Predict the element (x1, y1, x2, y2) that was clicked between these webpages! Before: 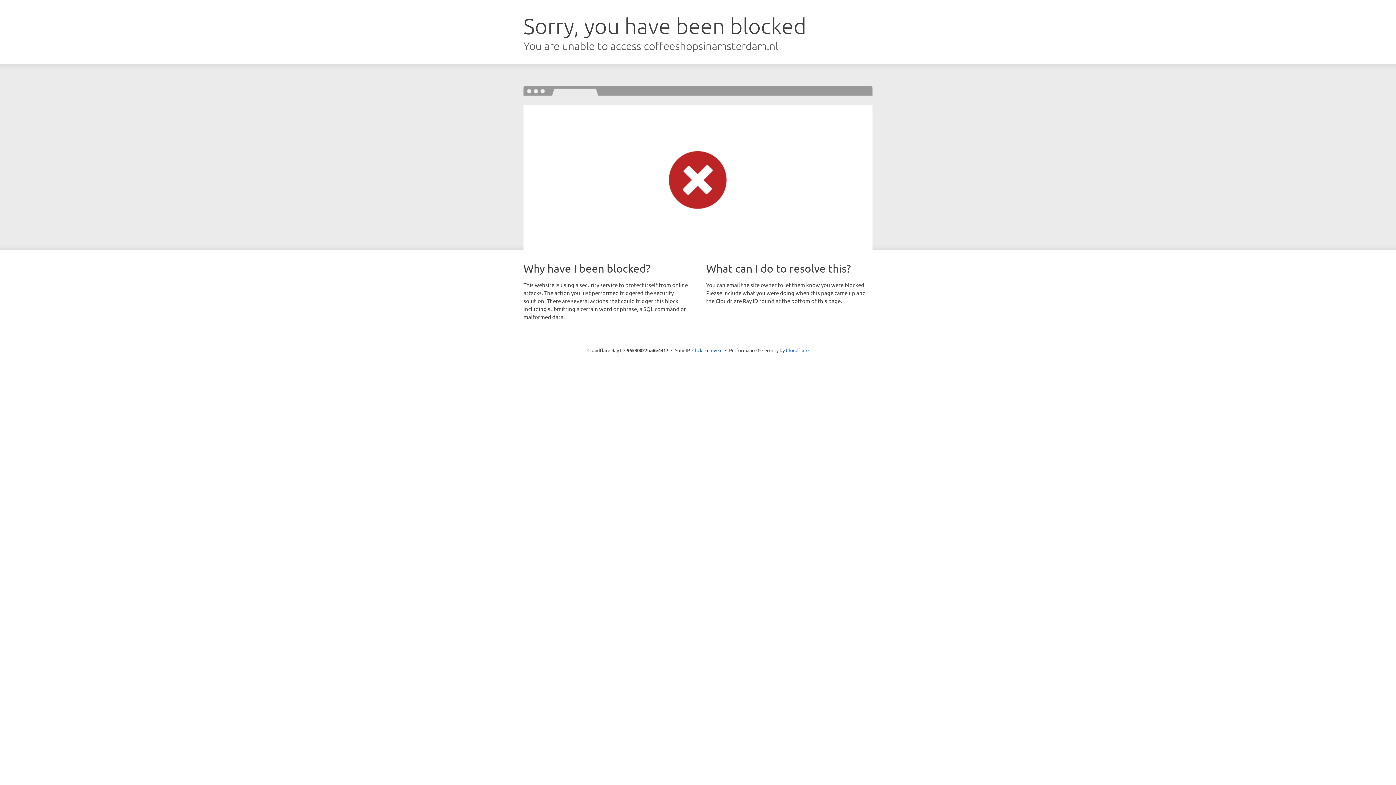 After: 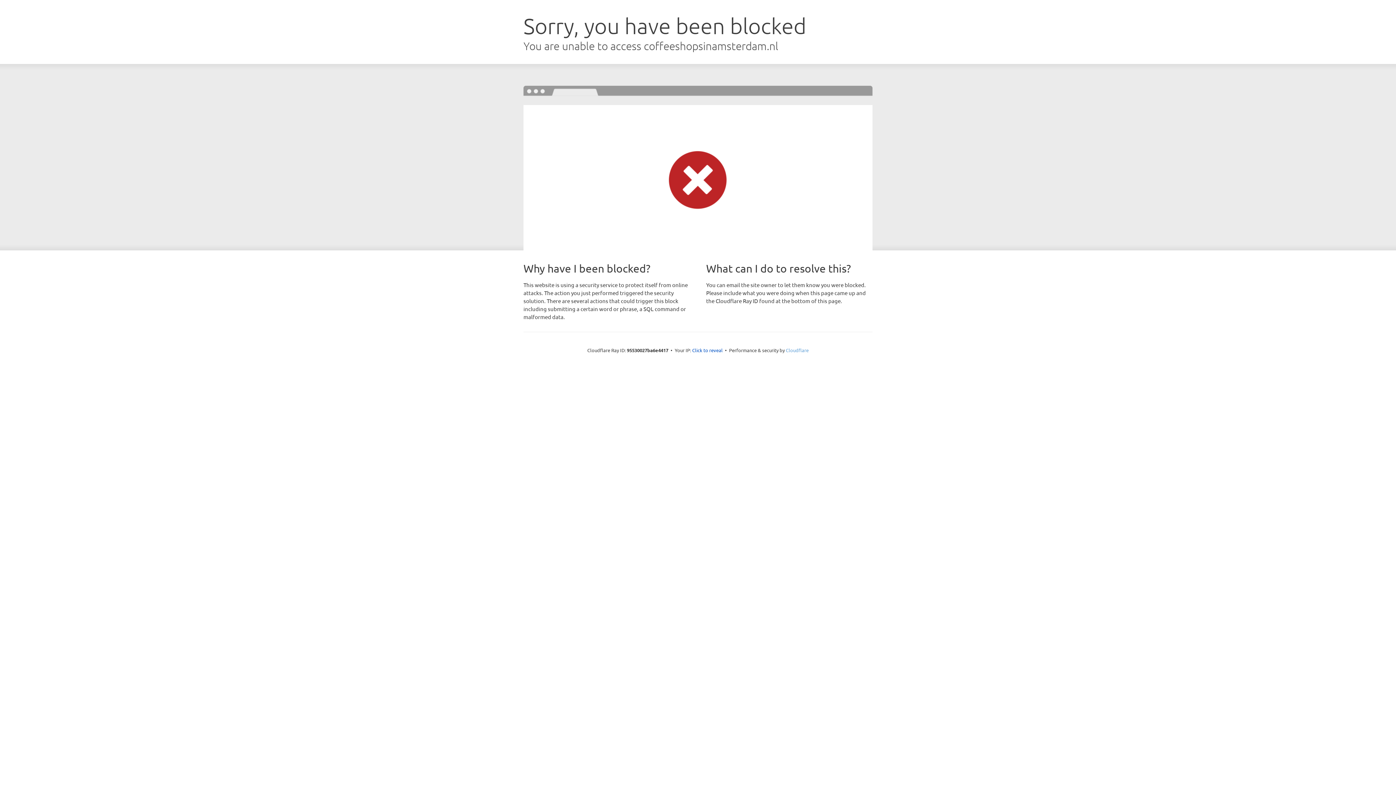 Action: label: Cloudflare bbox: (786, 347, 808, 353)